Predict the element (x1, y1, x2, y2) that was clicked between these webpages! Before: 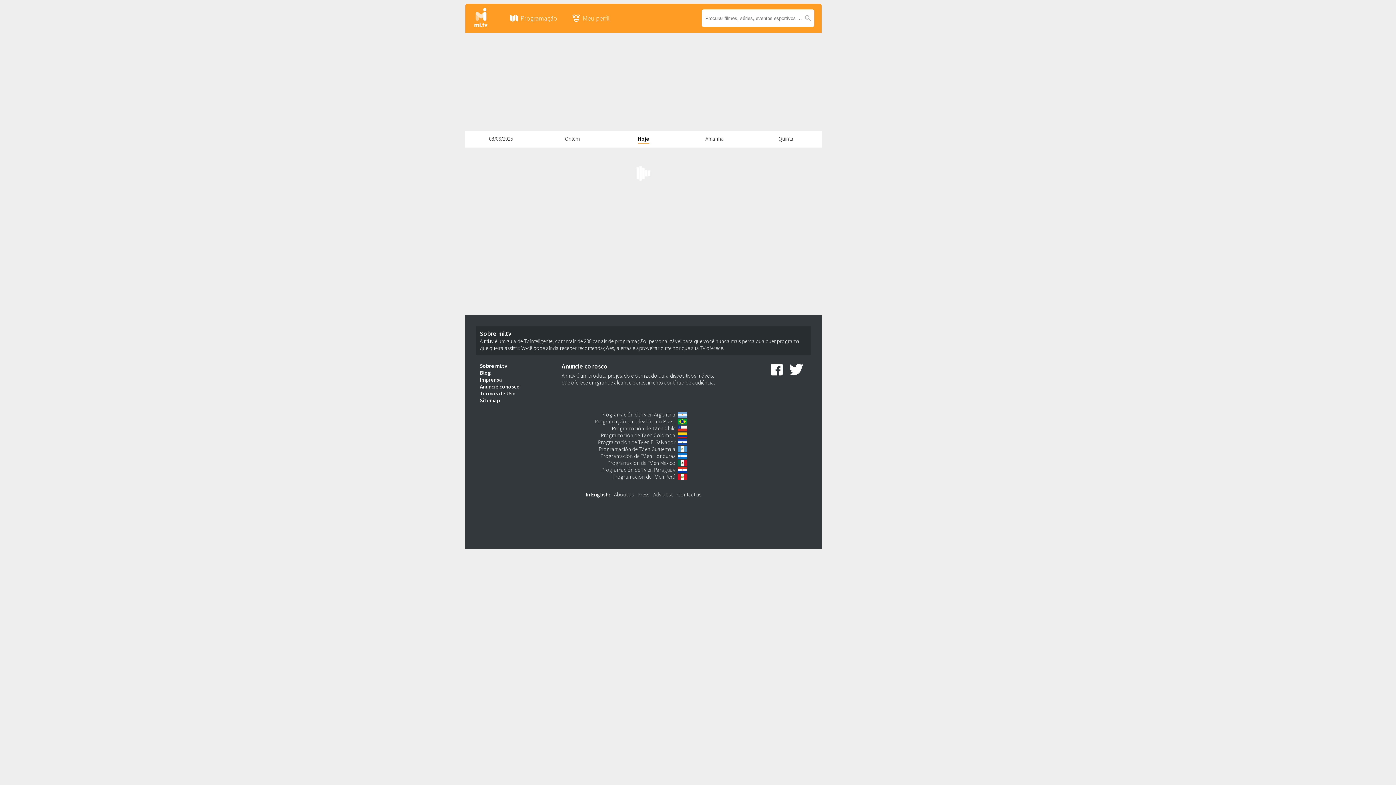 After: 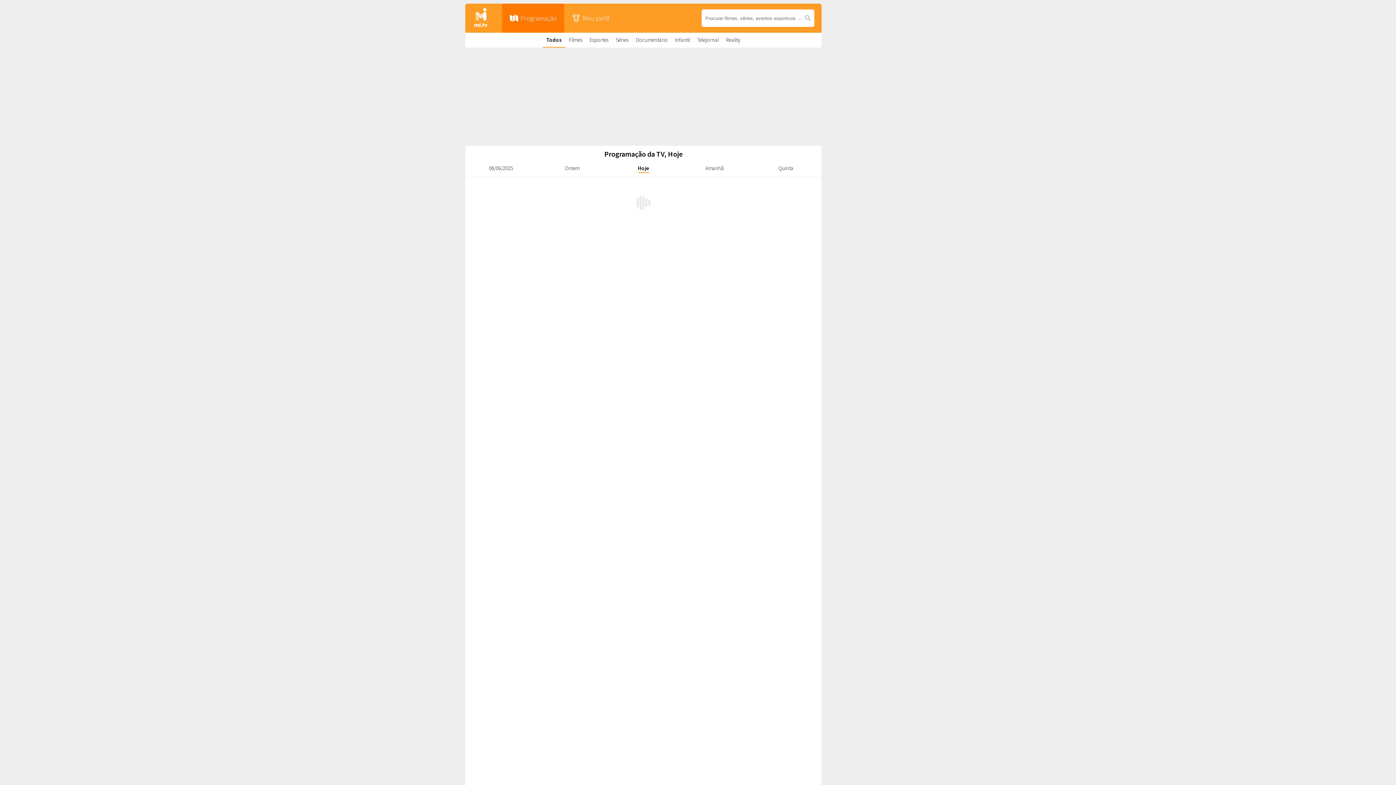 Action: bbox: (502, 3, 564, 32) label: Programação